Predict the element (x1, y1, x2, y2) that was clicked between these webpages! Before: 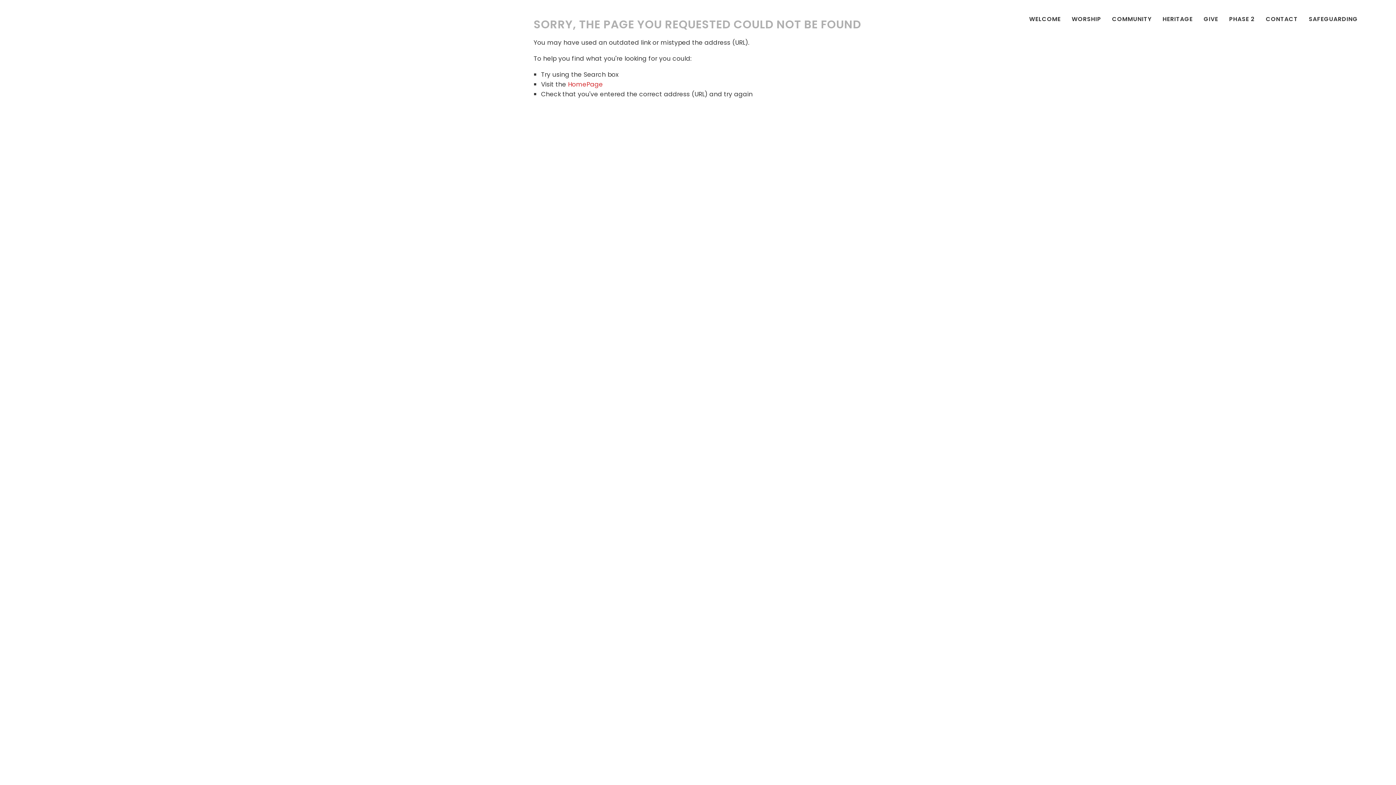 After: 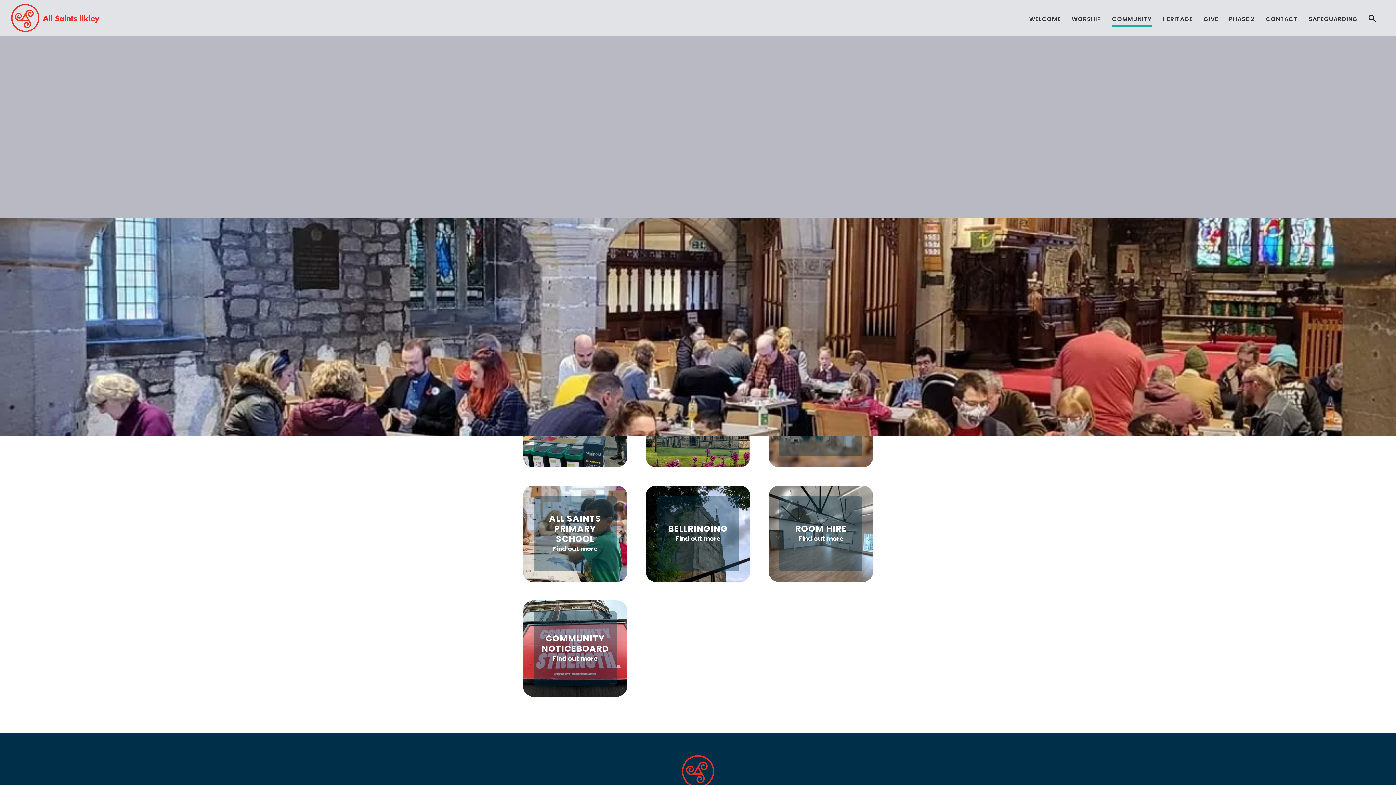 Action: label: COMMUNITY bbox: (1106, 1, 1157, 37)